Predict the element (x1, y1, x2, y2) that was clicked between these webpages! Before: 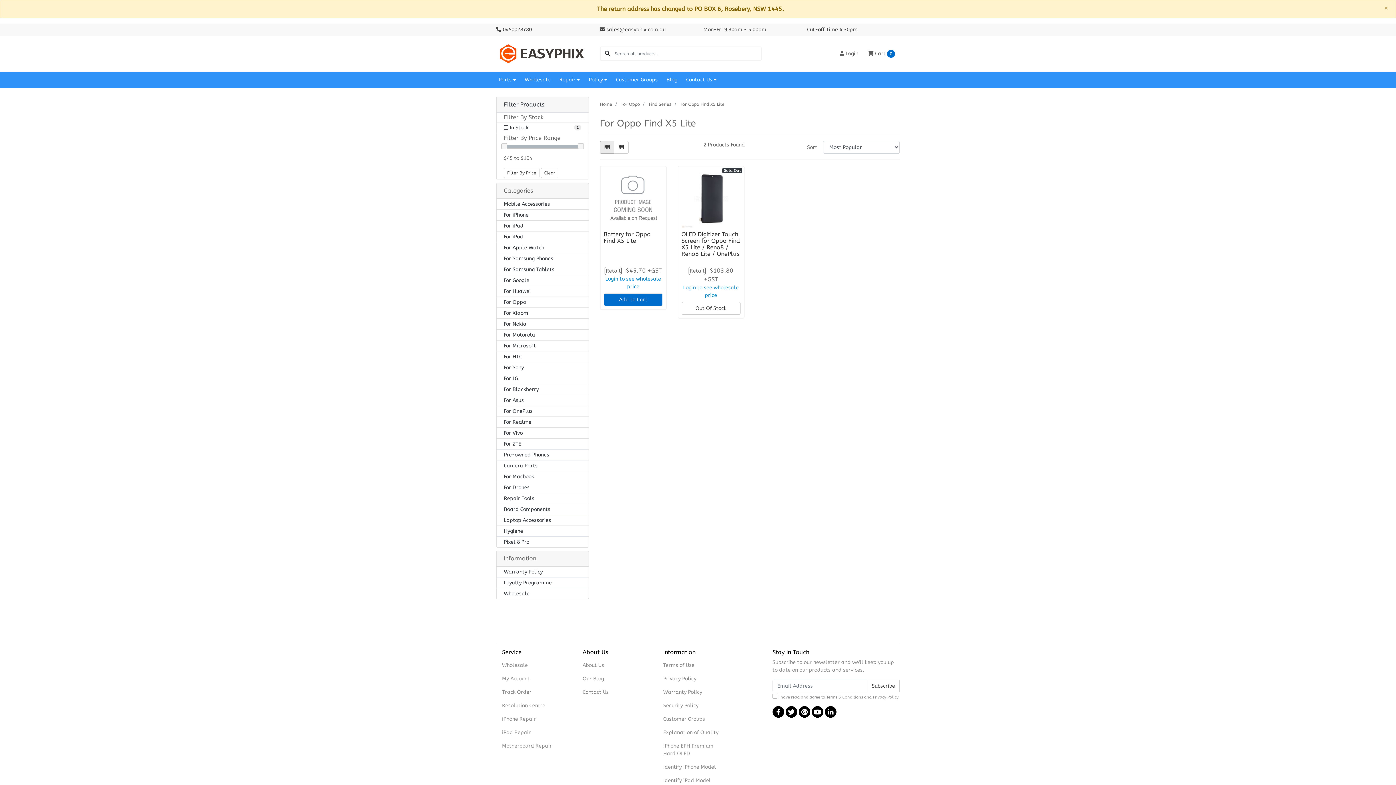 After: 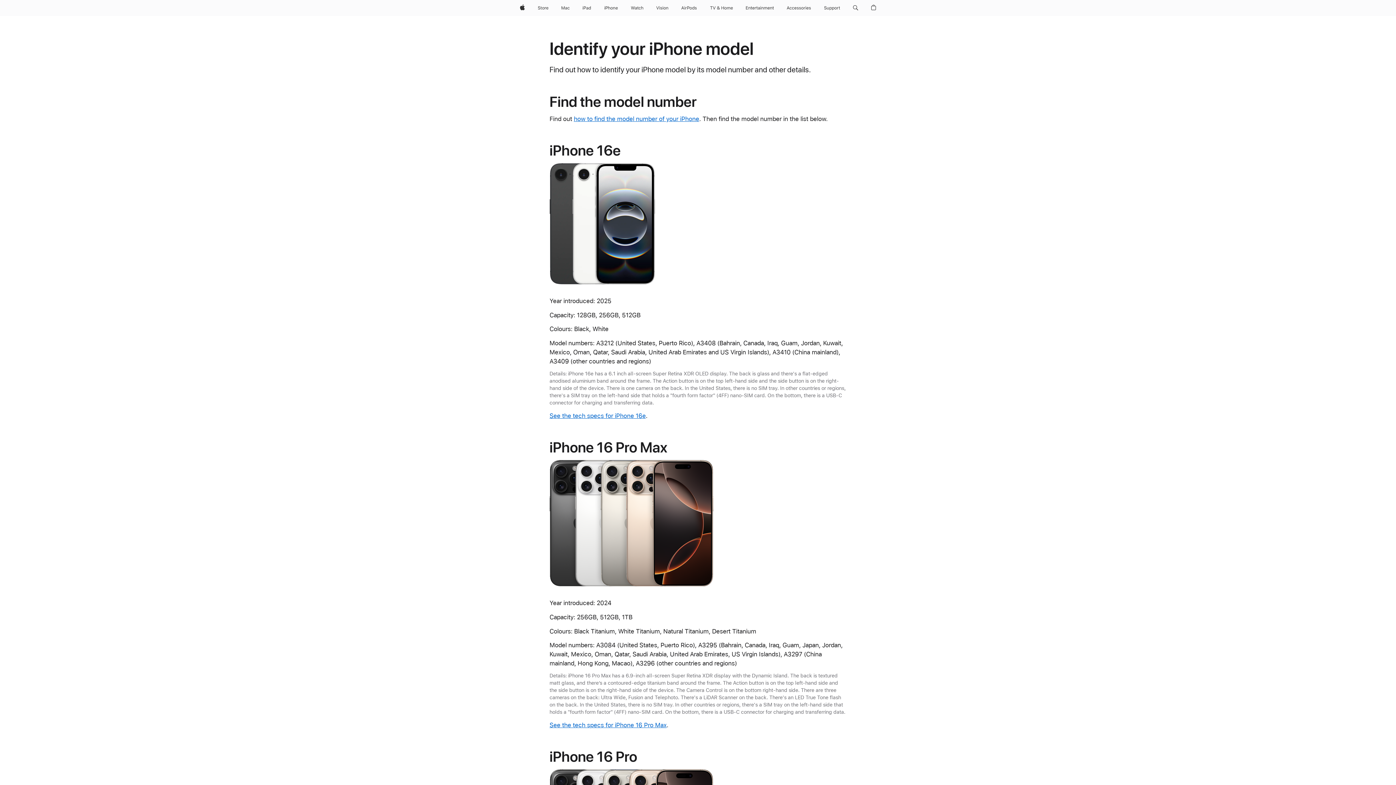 Action: bbox: (657, 760, 727, 774) label: Identify iPhone Model